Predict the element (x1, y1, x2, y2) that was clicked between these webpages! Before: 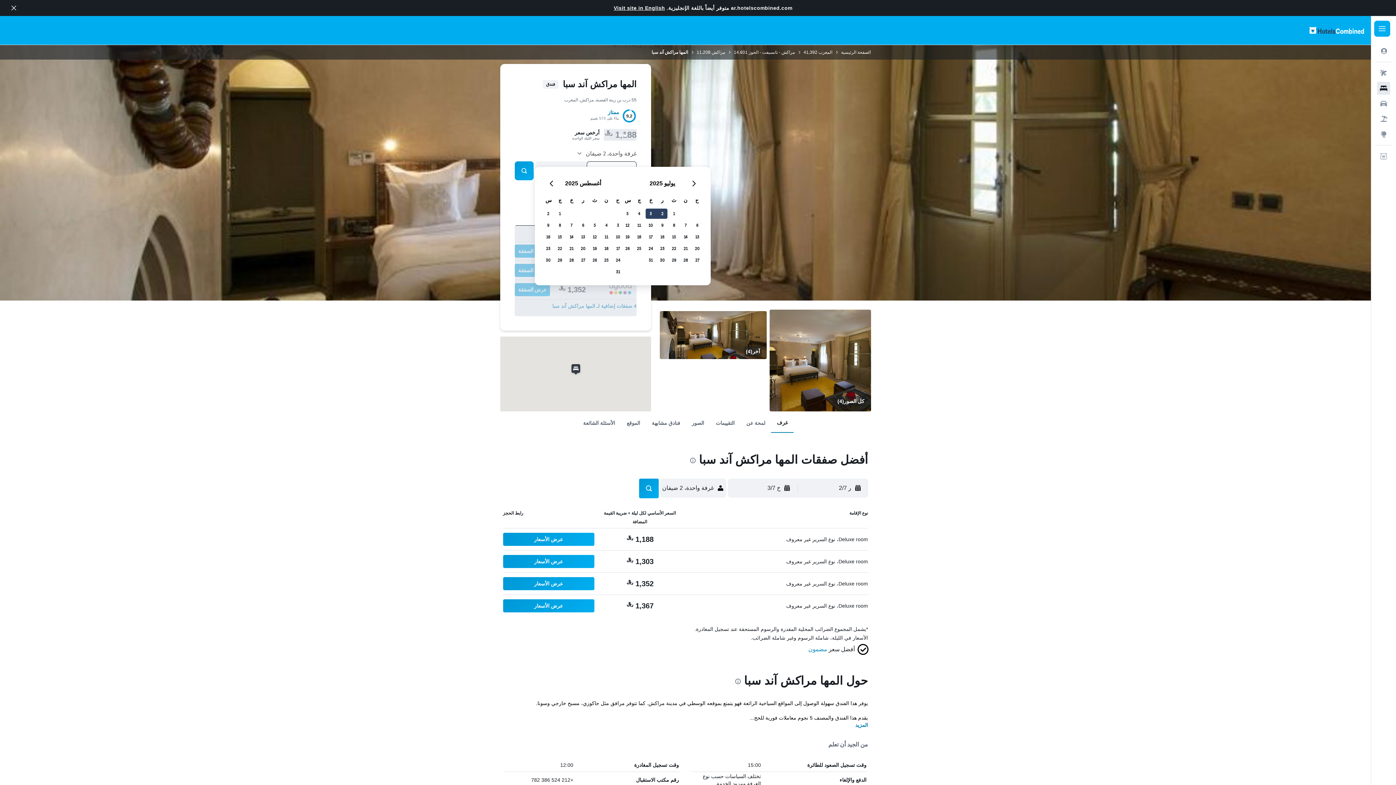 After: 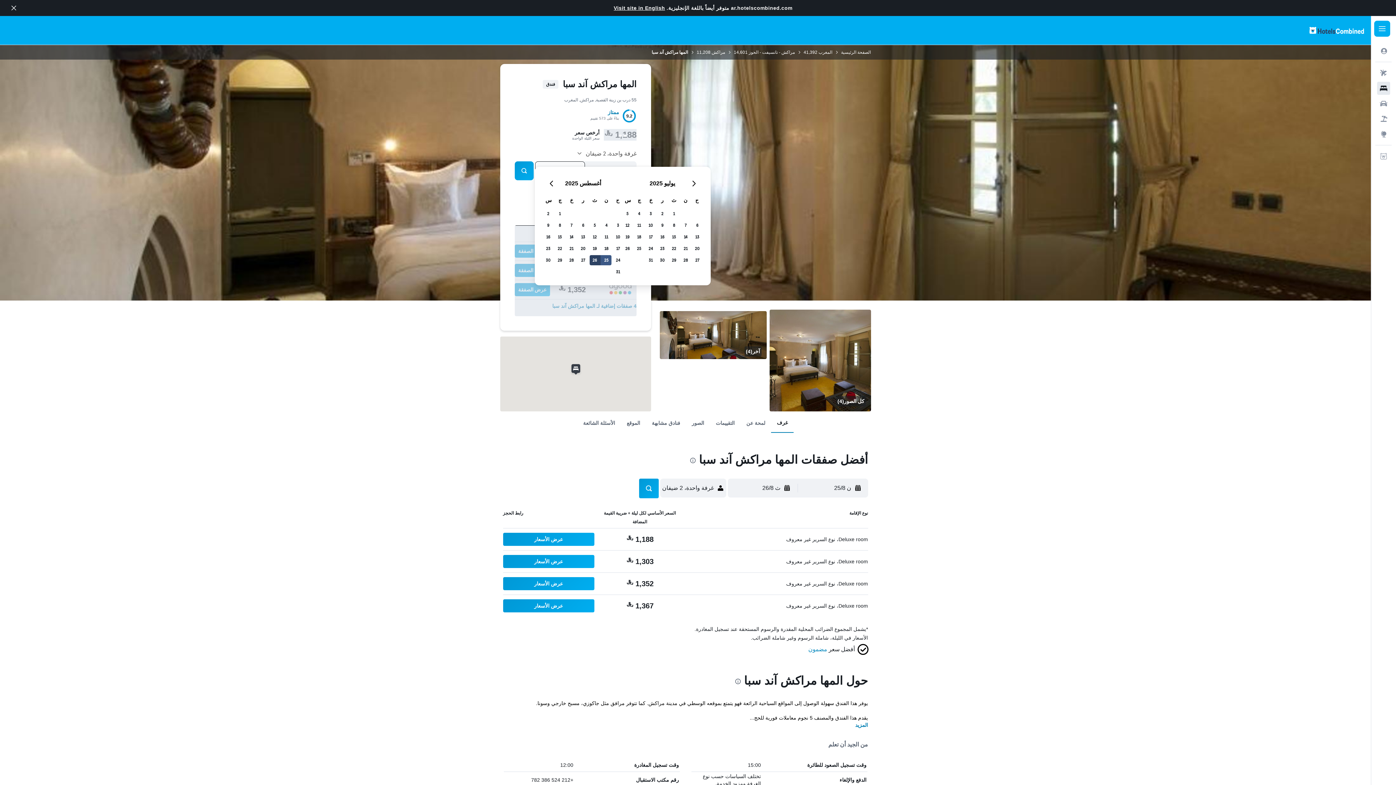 Action: label: أغسطس 25 2025 bbox: (600, 254, 612, 266)